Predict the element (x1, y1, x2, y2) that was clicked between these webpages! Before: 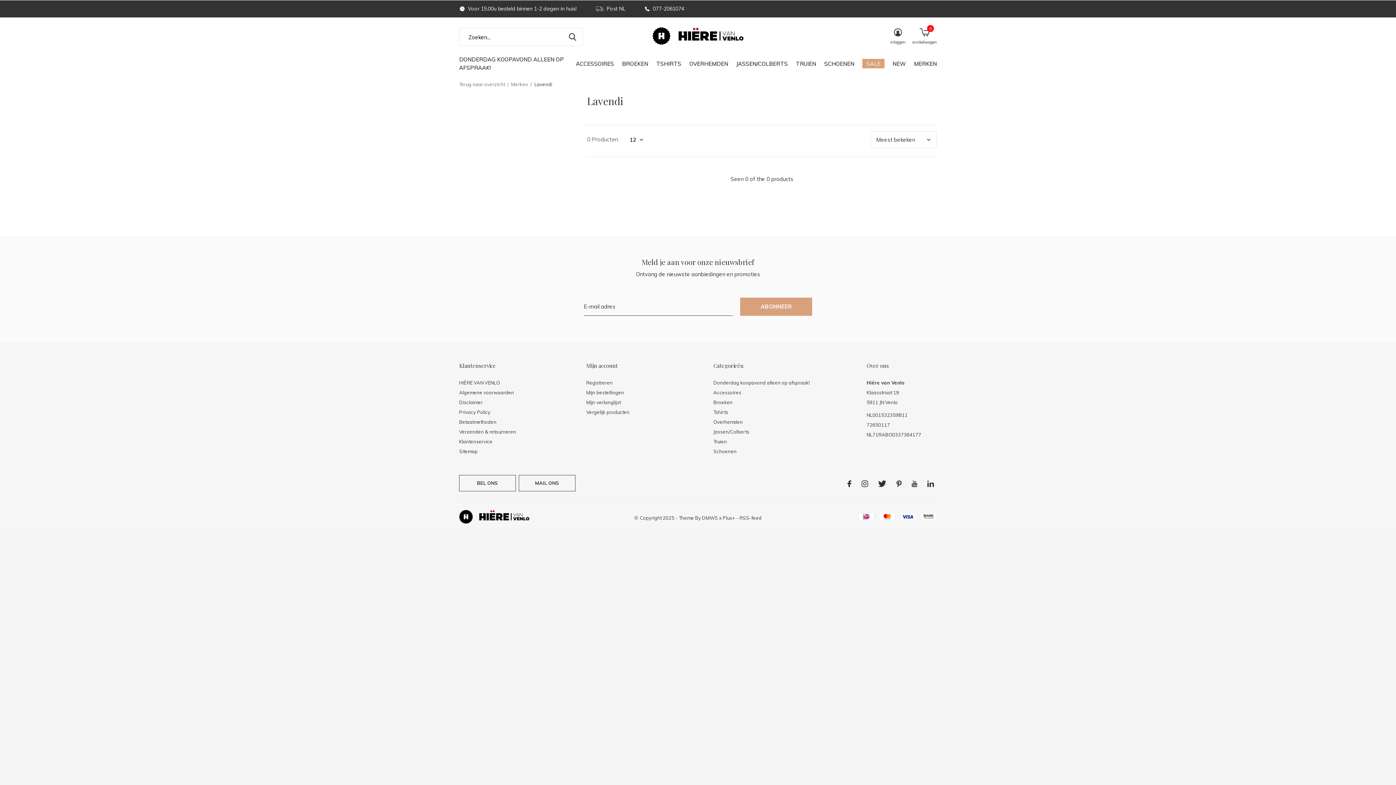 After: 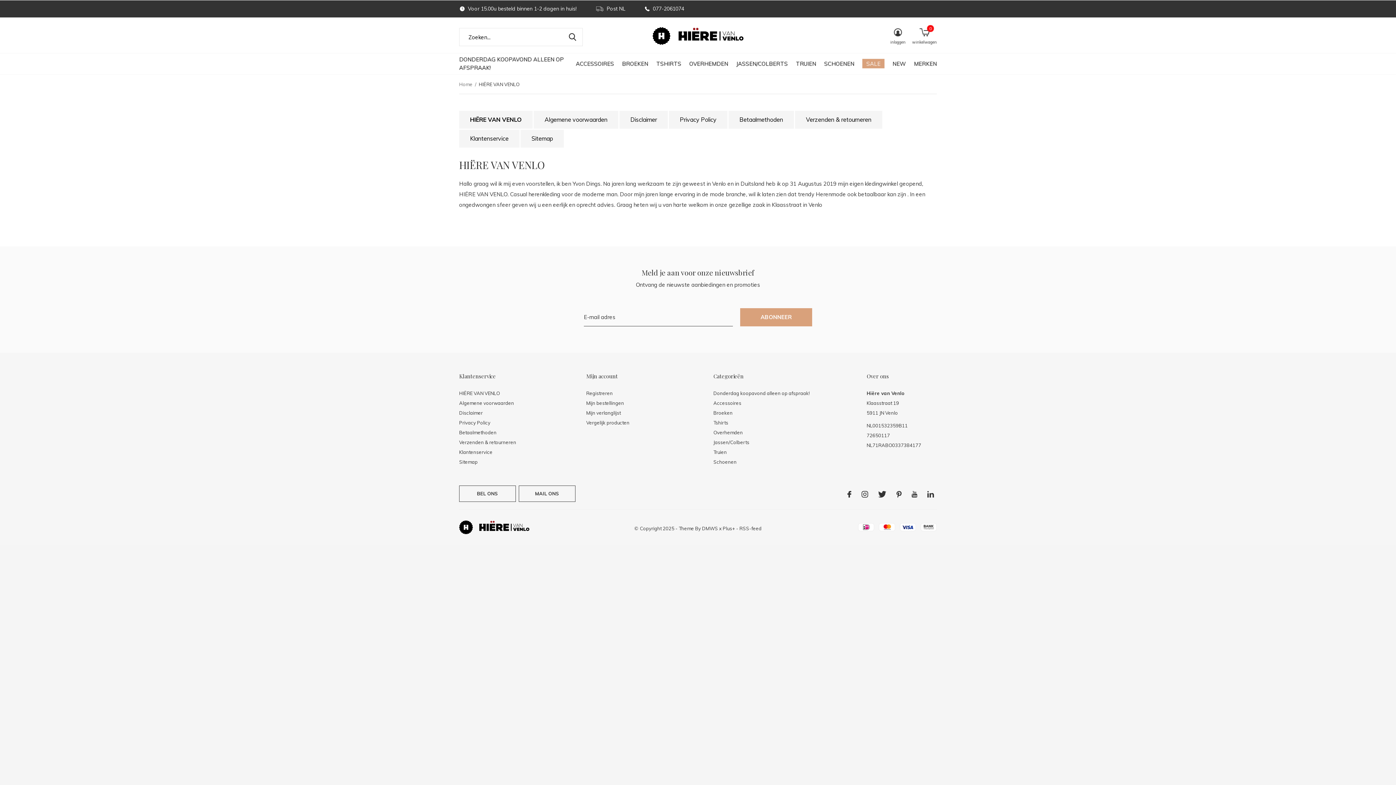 Action: bbox: (459, 380, 500, 385) label: HIËRE VAN VENLO